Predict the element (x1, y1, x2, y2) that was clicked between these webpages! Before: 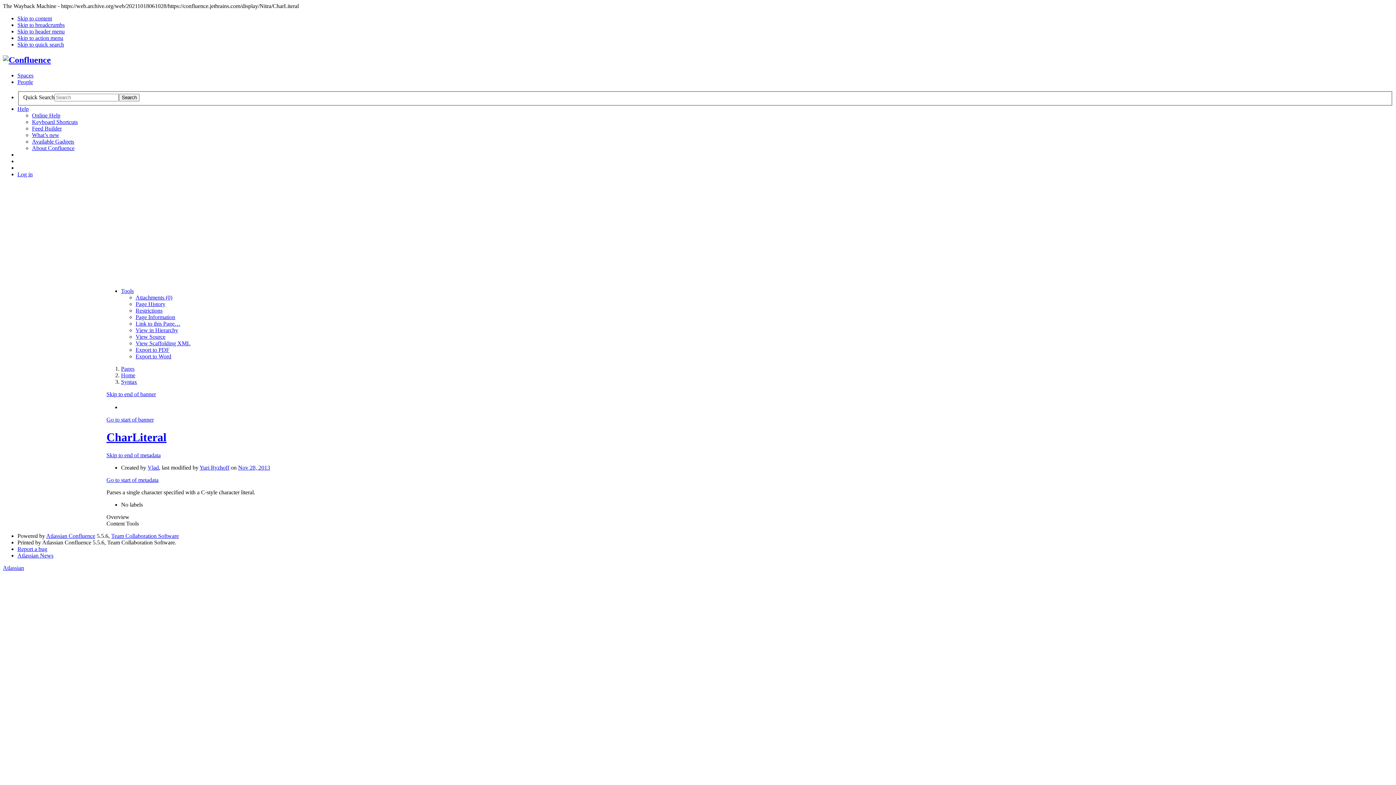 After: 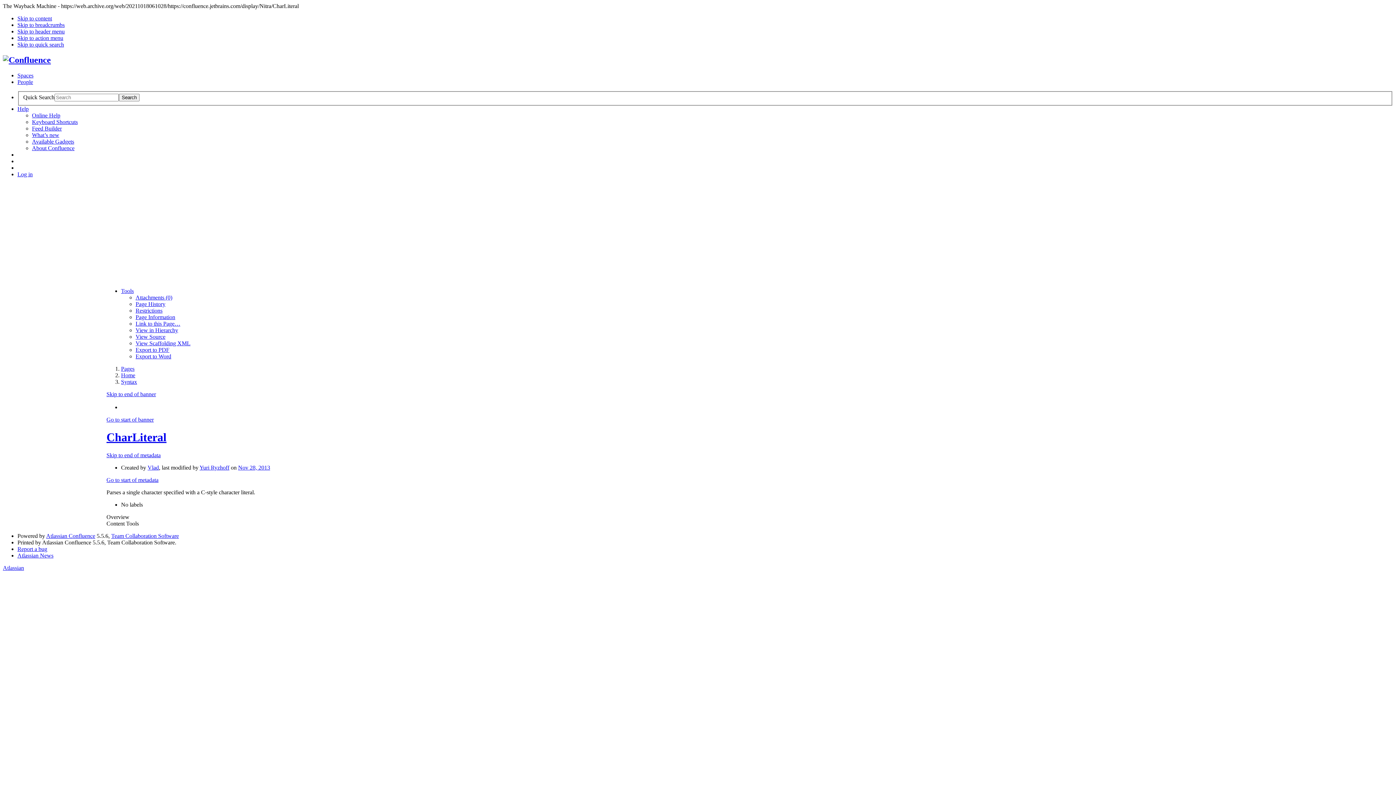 Action: label: Go to start of metadata bbox: (106, 476, 158, 483)